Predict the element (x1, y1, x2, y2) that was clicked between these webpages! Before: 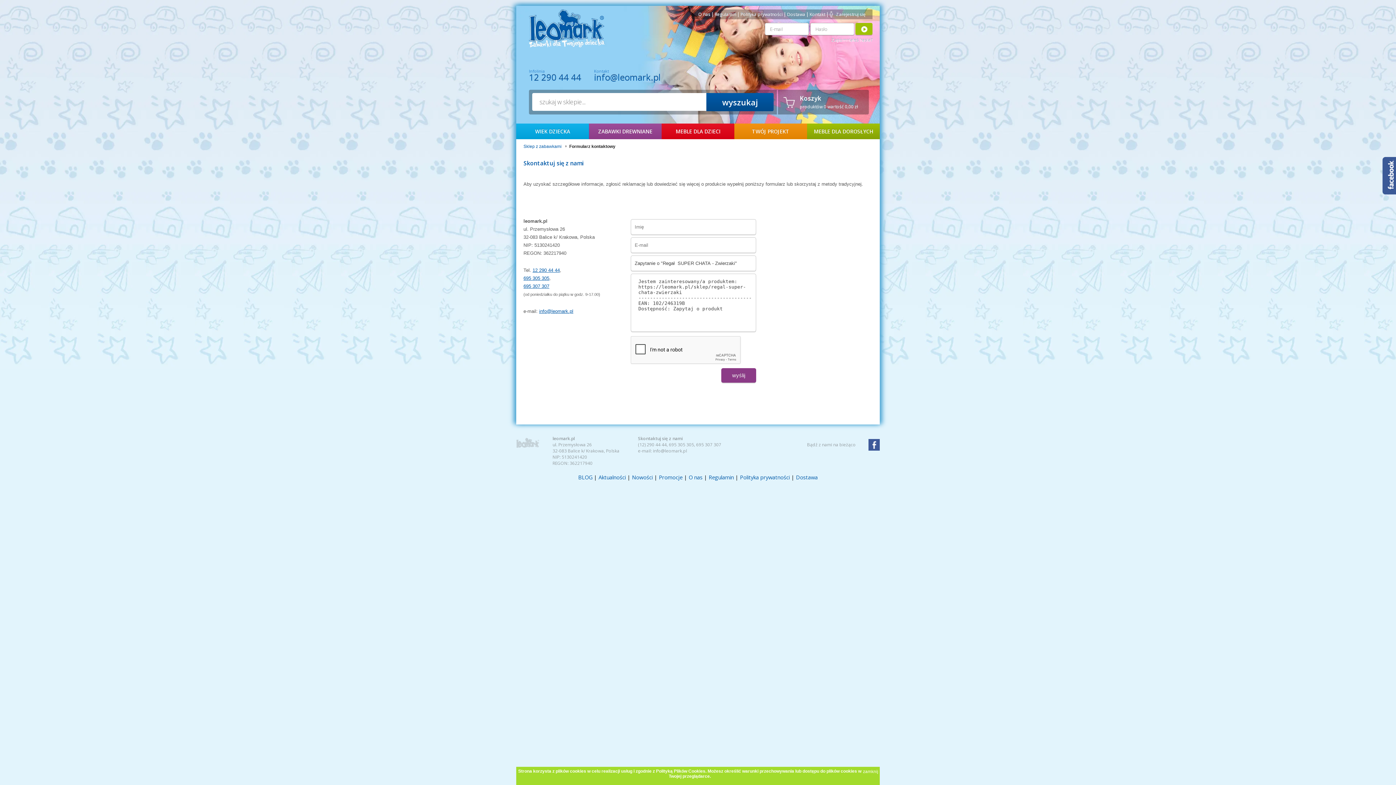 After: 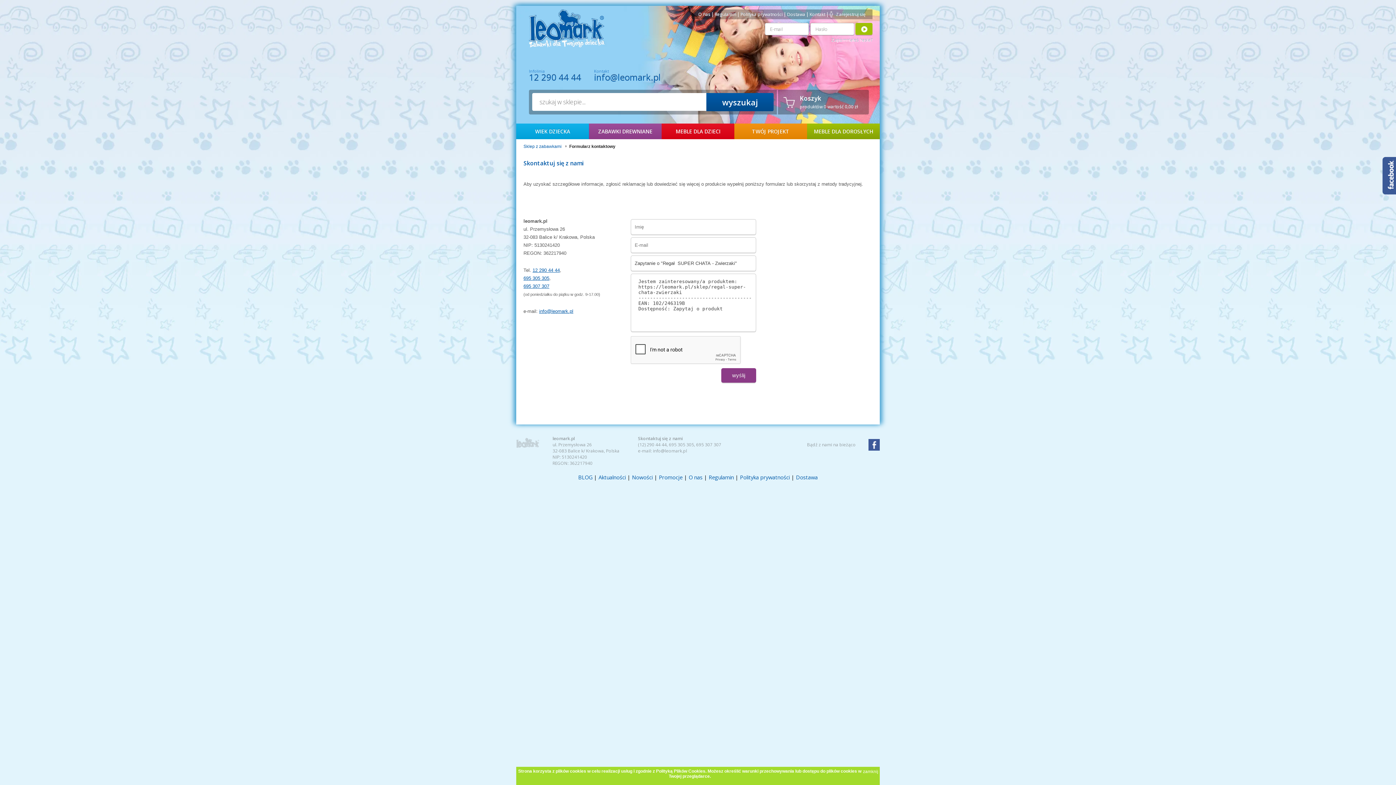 Action: bbox: (539, 308, 573, 314) label: info@leomark.pl